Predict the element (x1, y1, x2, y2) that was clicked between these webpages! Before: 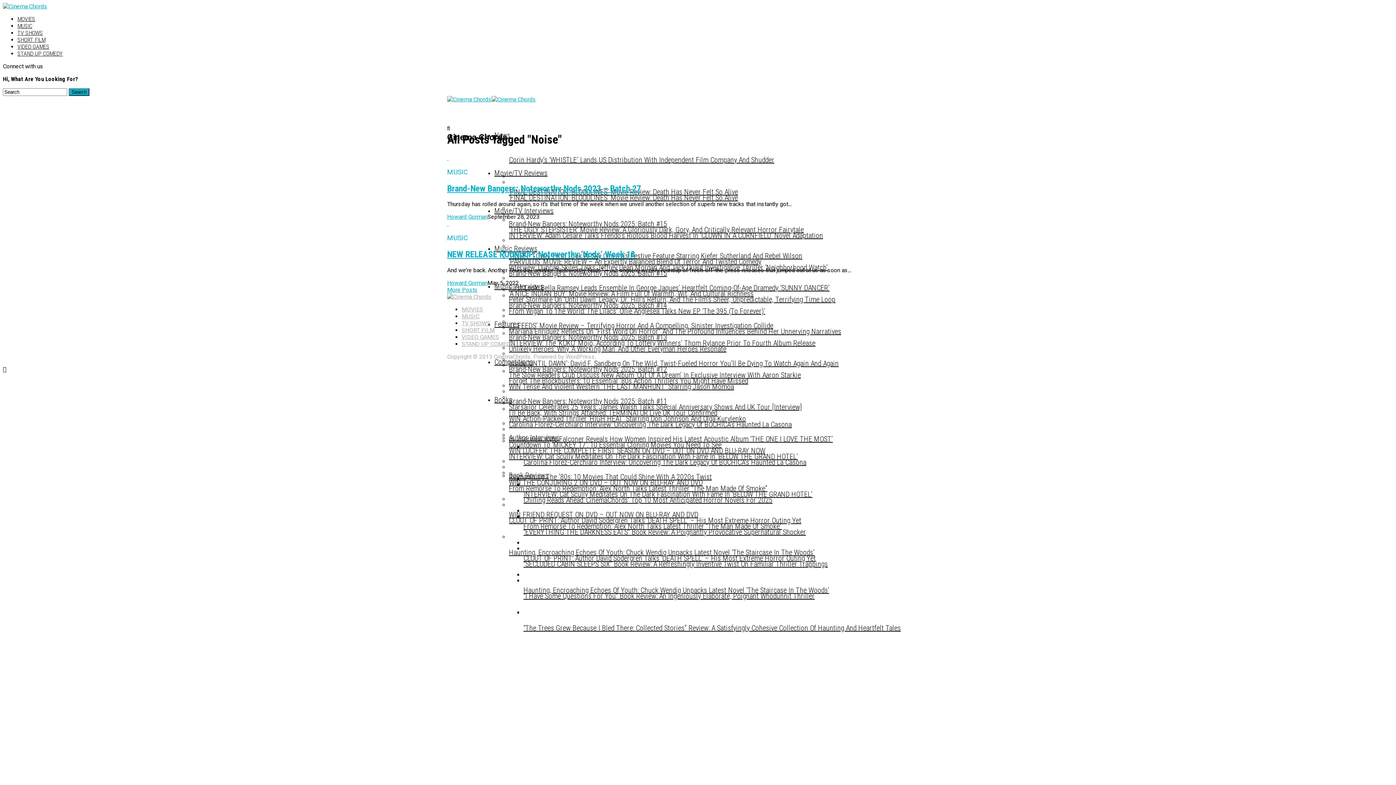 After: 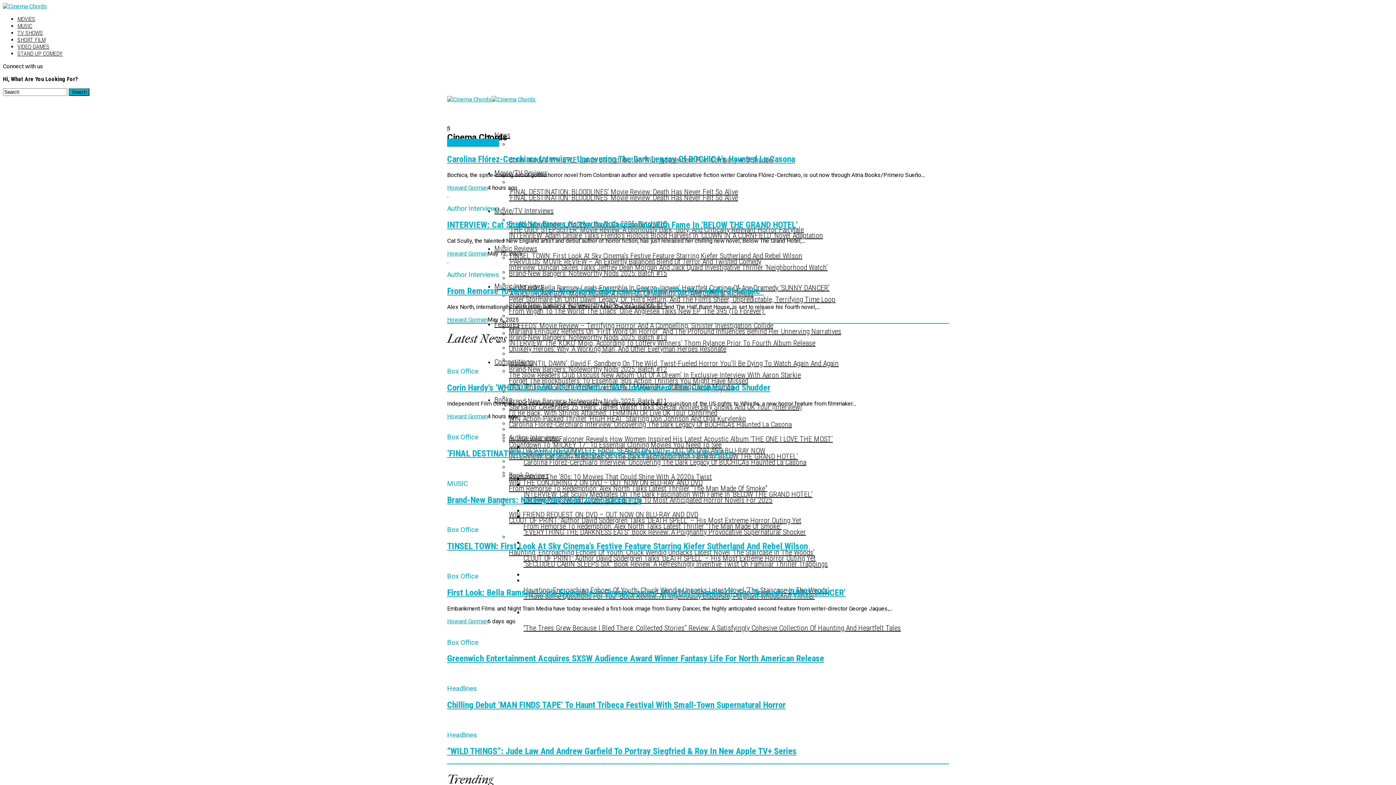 Action: label: Author Interviews bbox: (509, 422, 559, 453)